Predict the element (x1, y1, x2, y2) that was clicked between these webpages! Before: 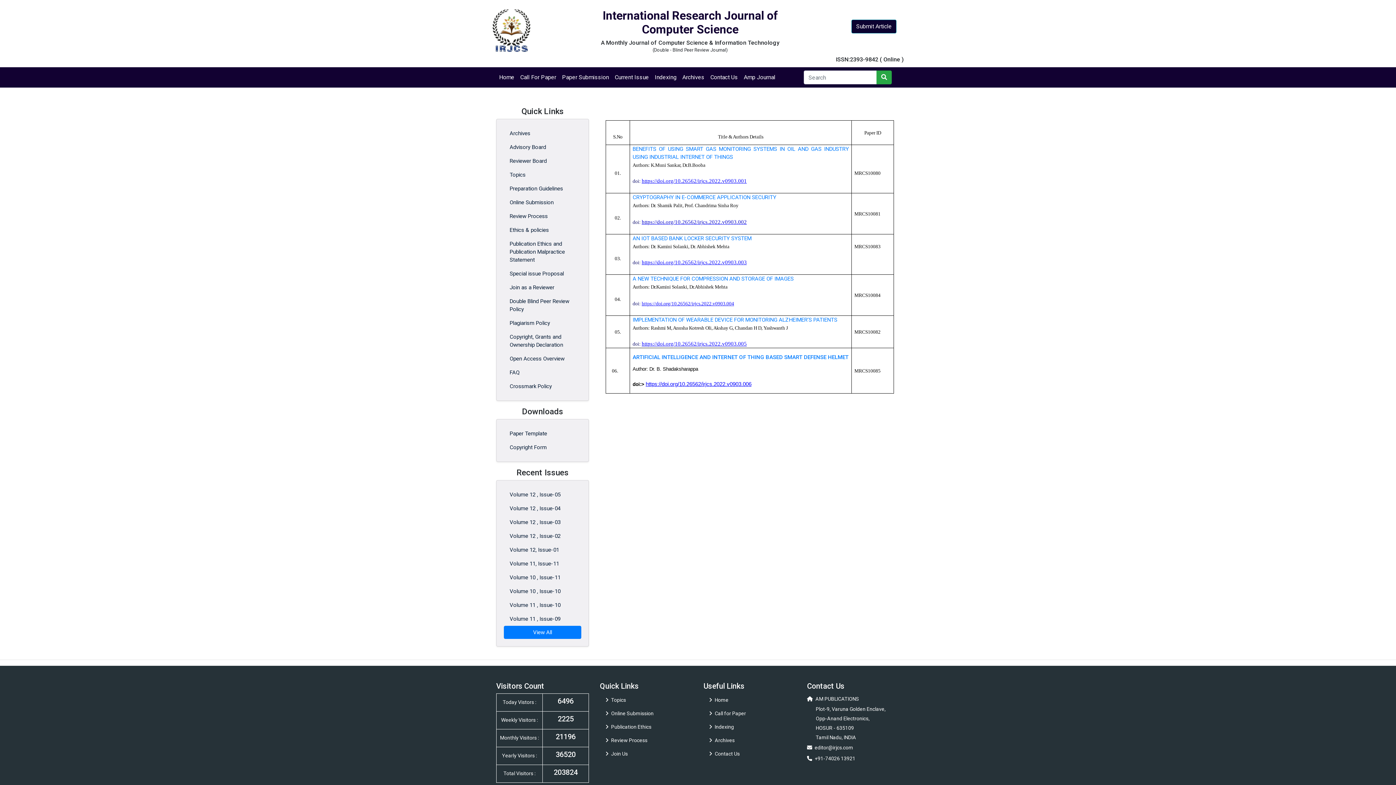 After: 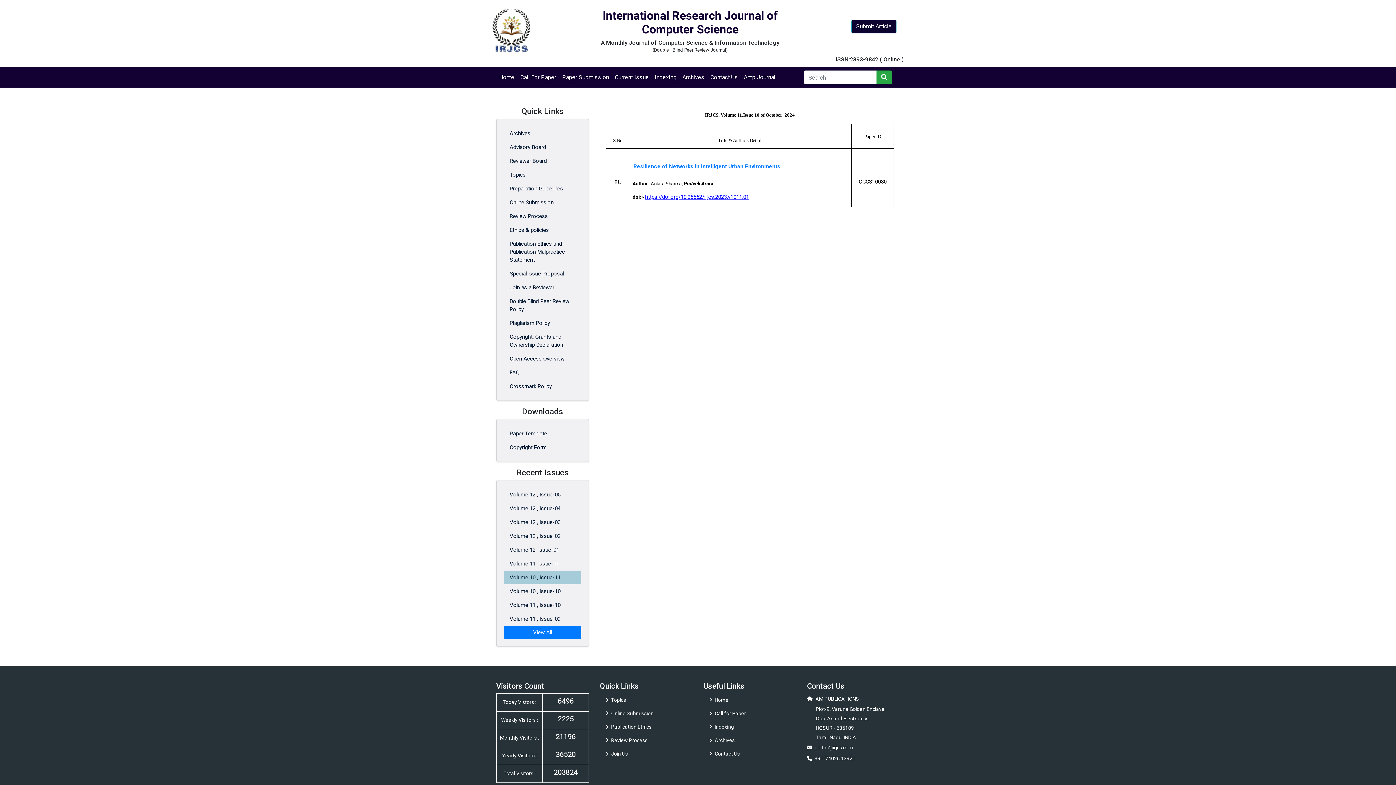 Action: label: Volume 10 , Issue-11 bbox: (504, 570, 581, 584)